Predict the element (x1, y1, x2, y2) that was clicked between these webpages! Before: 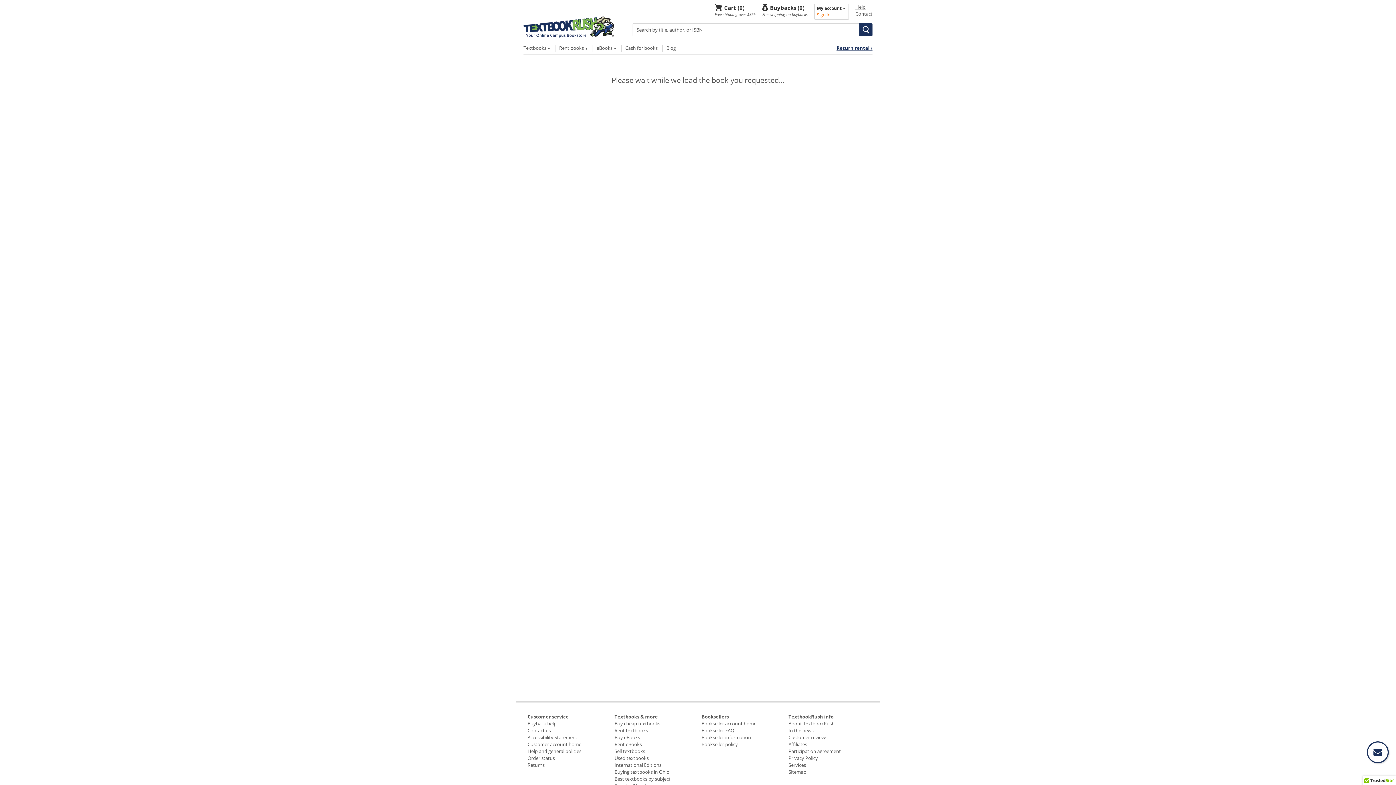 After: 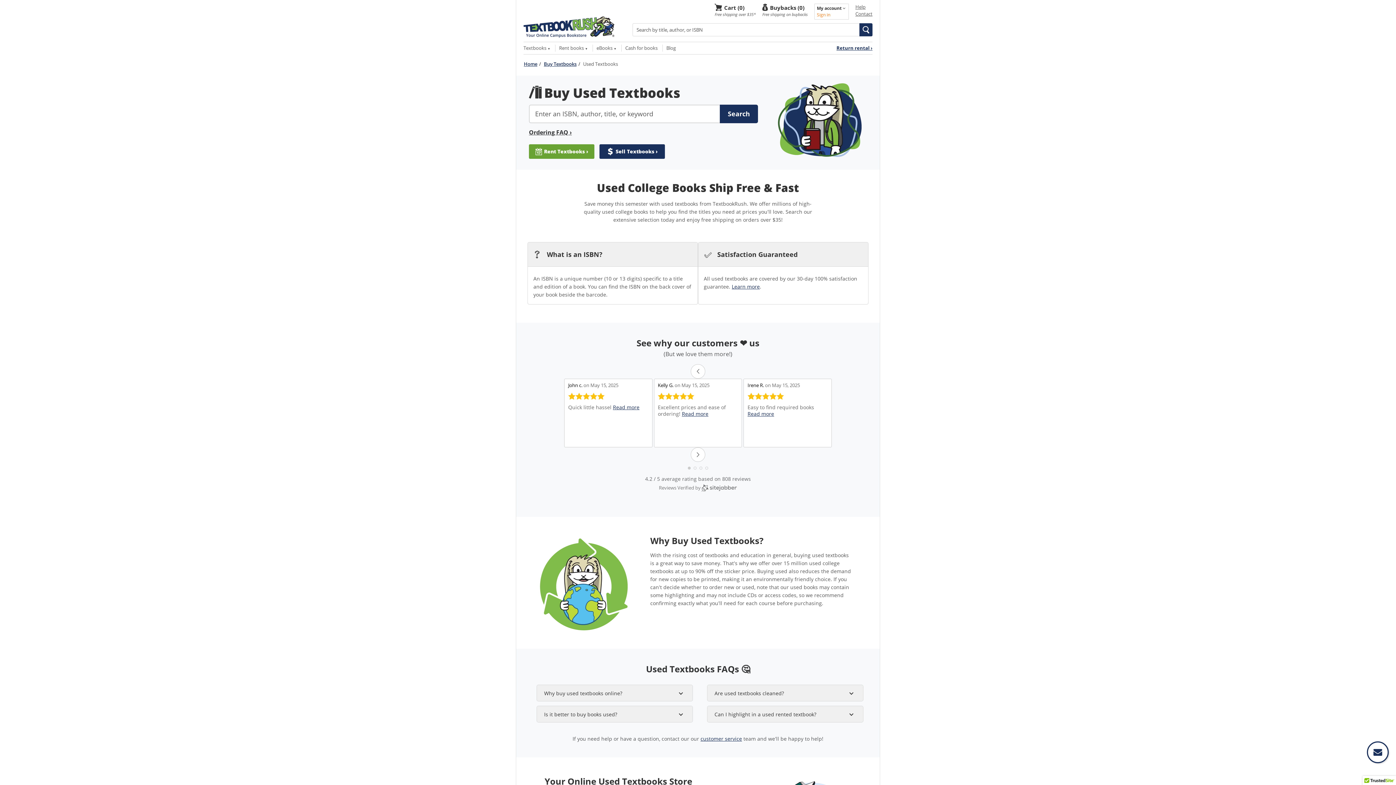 Action: label: Used textbooks bbox: (614, 755, 648, 761)